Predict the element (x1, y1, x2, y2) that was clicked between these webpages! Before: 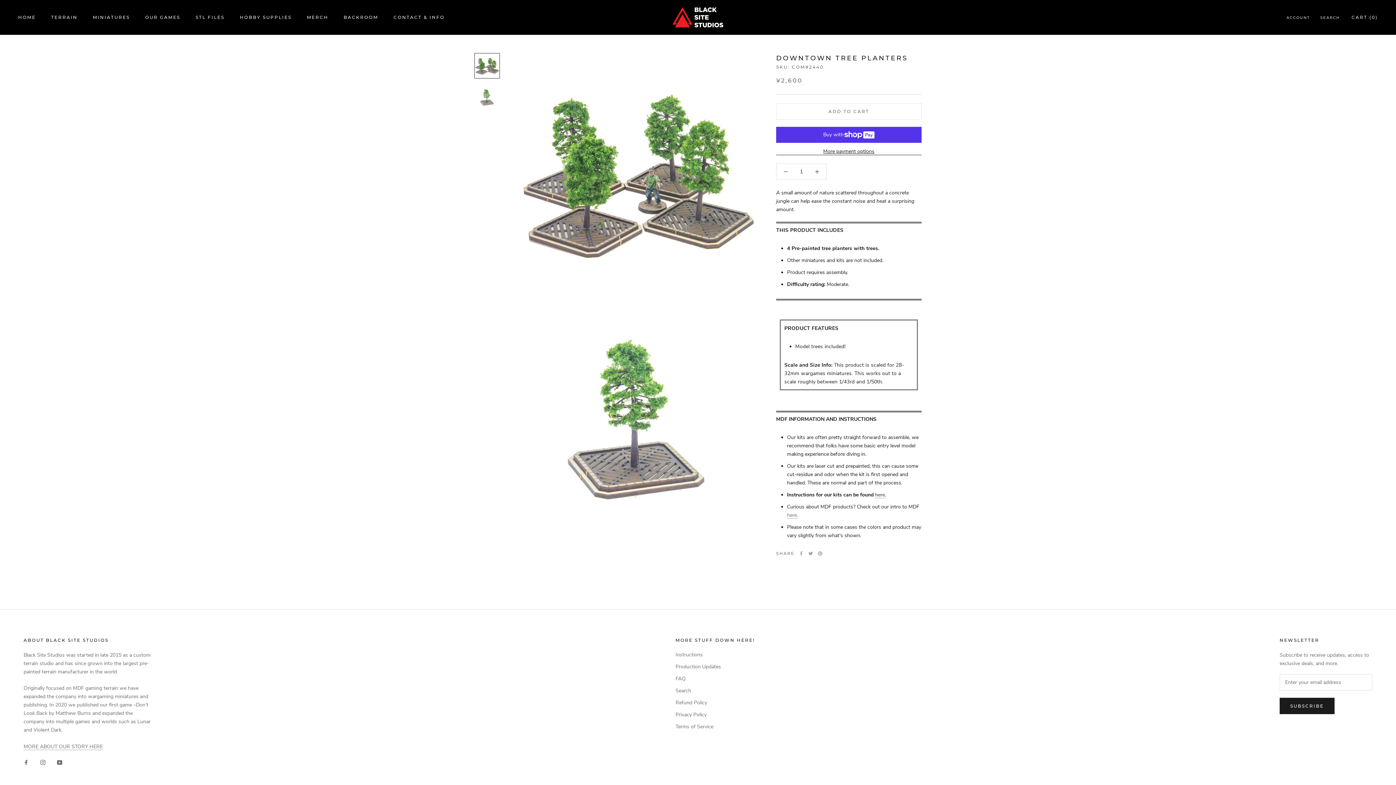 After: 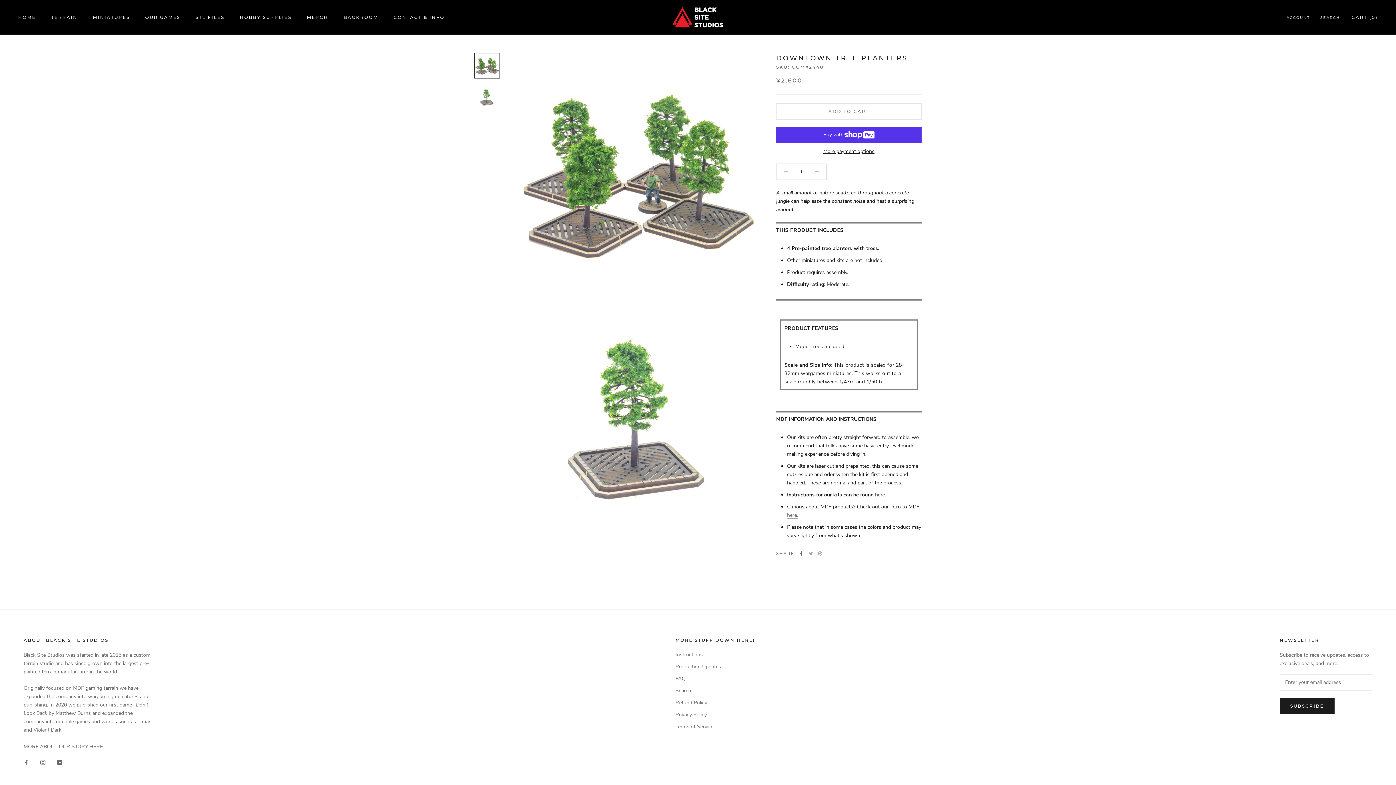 Action: bbox: (799, 551, 803, 555) label: Facebook